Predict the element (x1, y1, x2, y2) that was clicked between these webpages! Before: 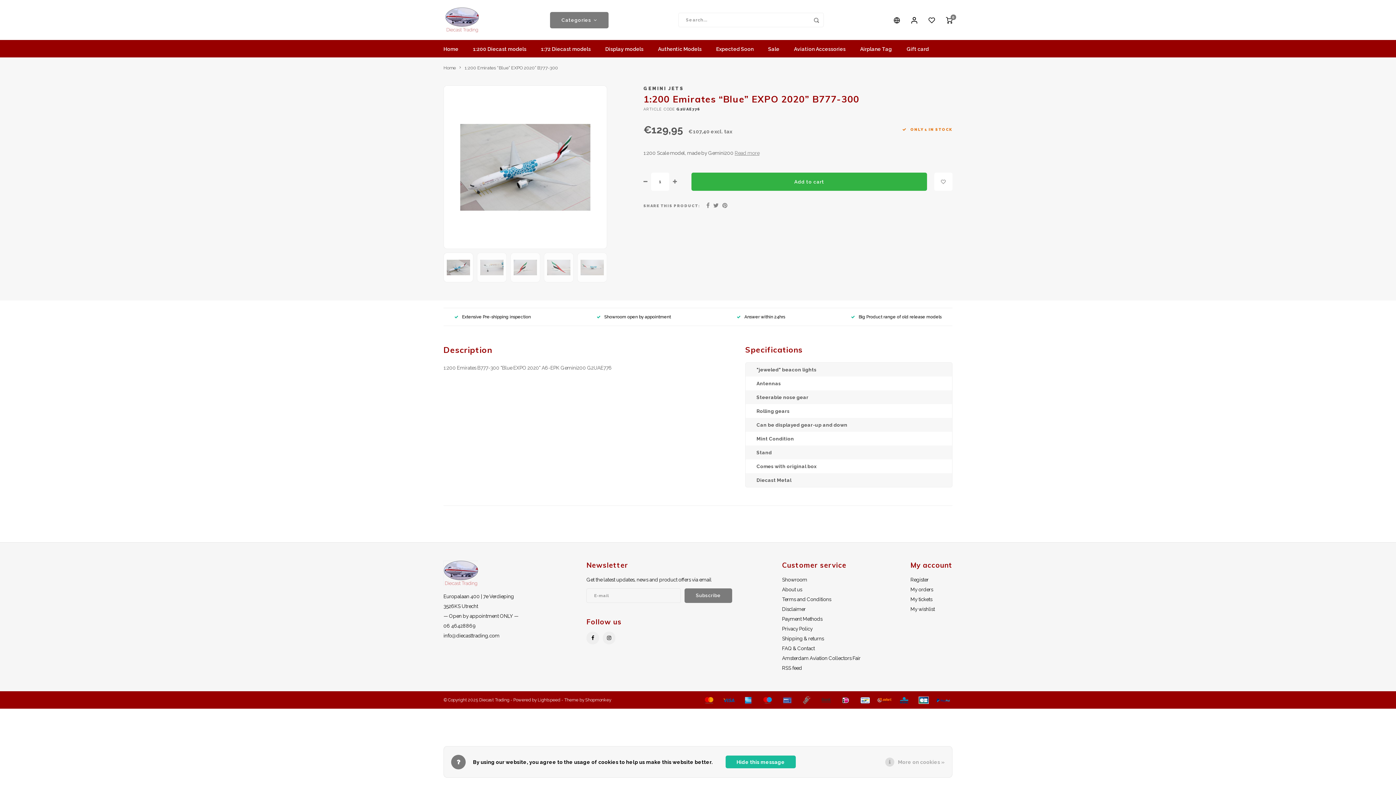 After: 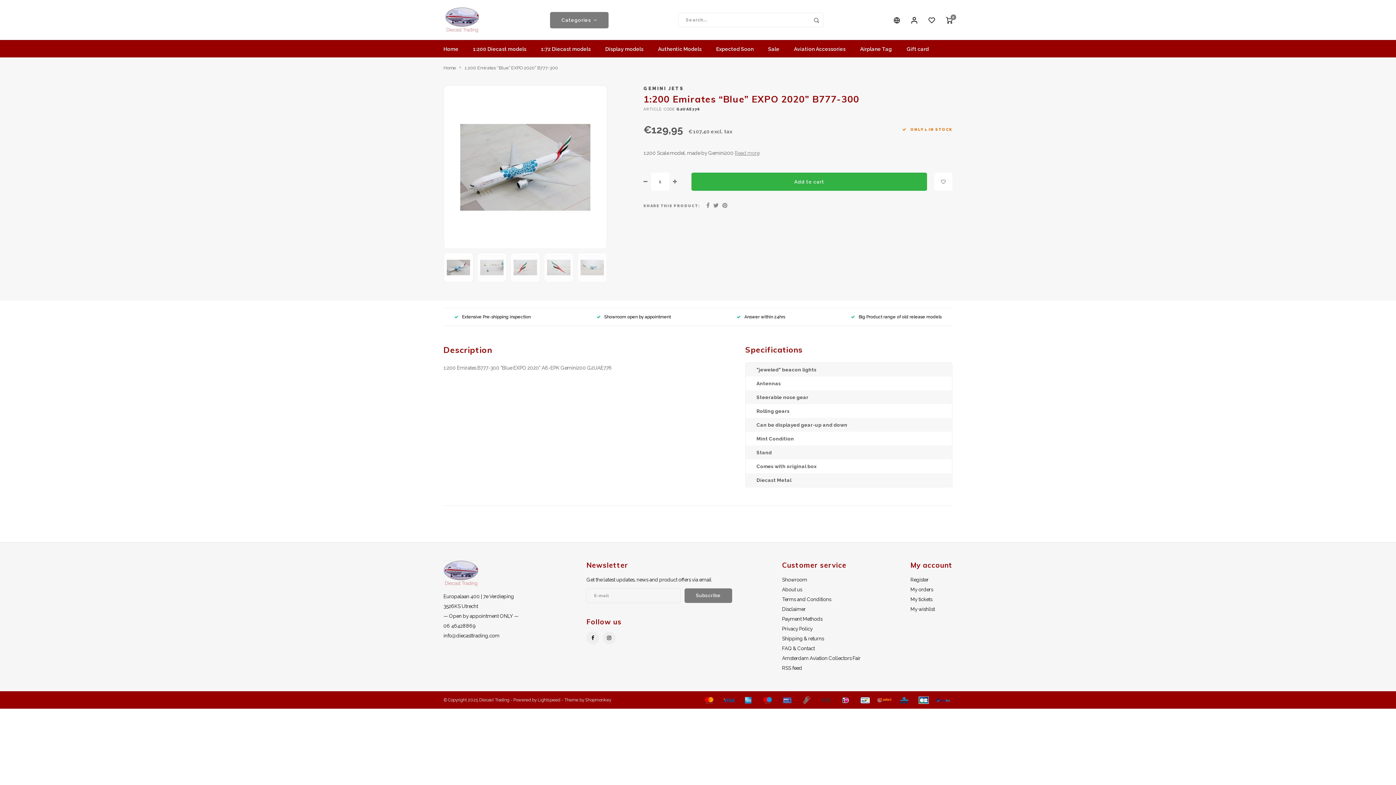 Action: label: Hide this message bbox: (725, 756, 796, 768)